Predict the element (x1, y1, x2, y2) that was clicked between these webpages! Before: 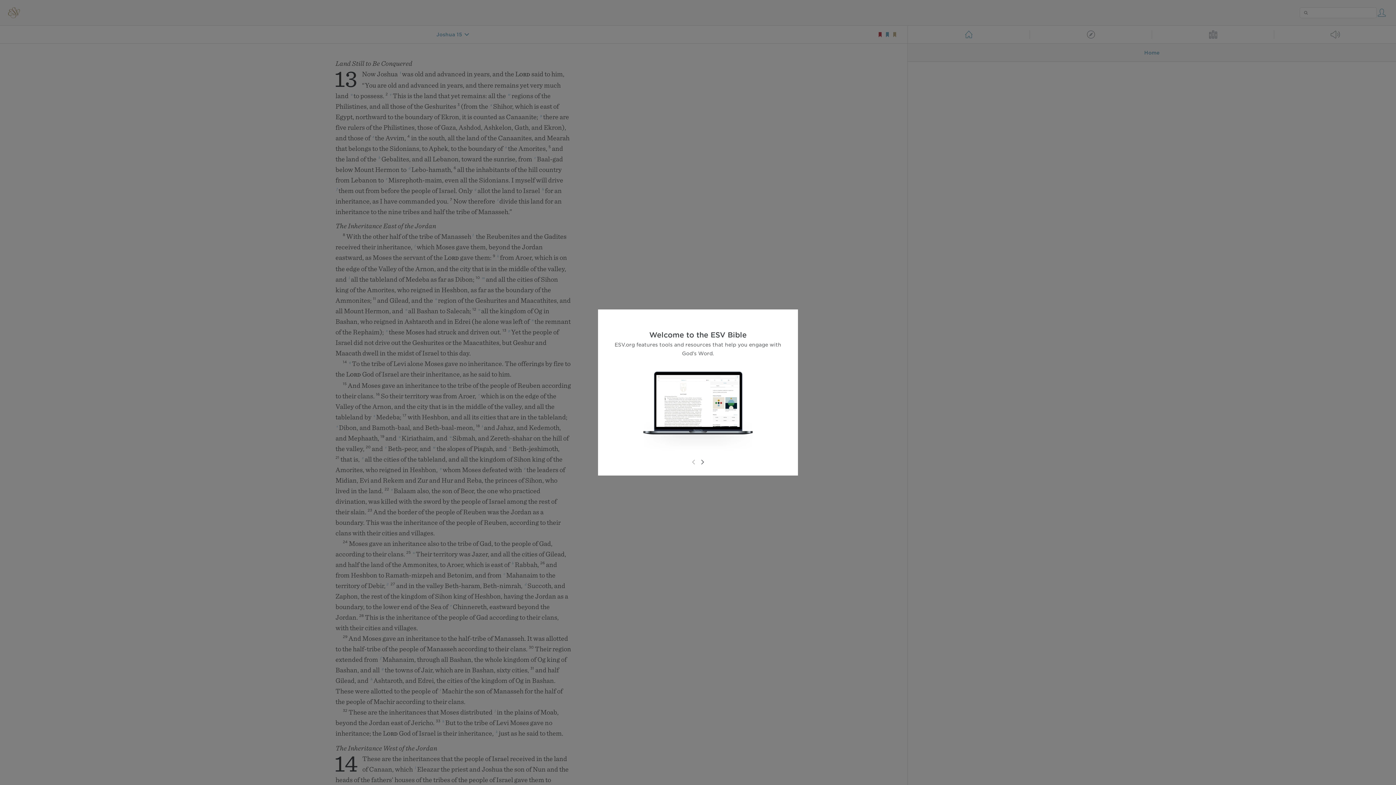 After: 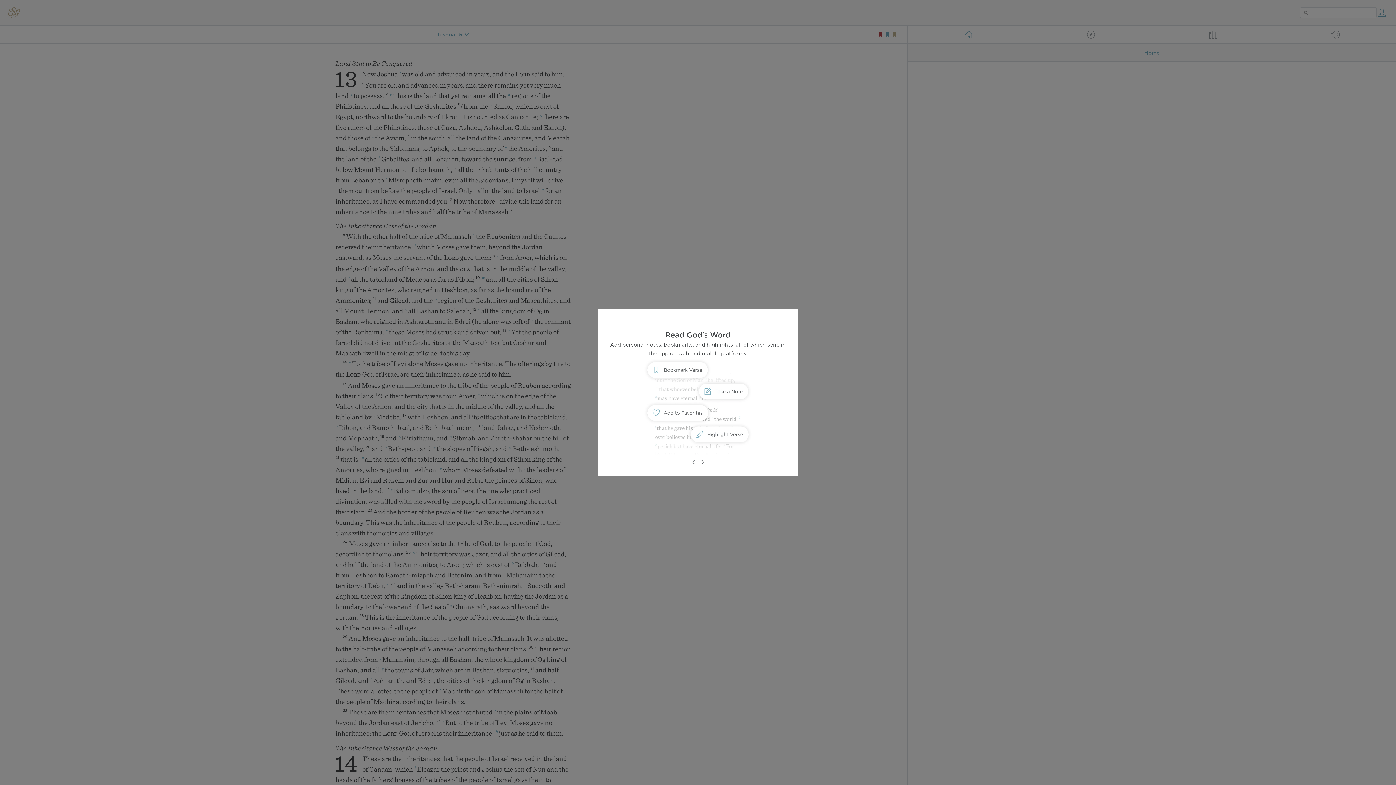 Action: bbox: (698, 458, 706, 466)